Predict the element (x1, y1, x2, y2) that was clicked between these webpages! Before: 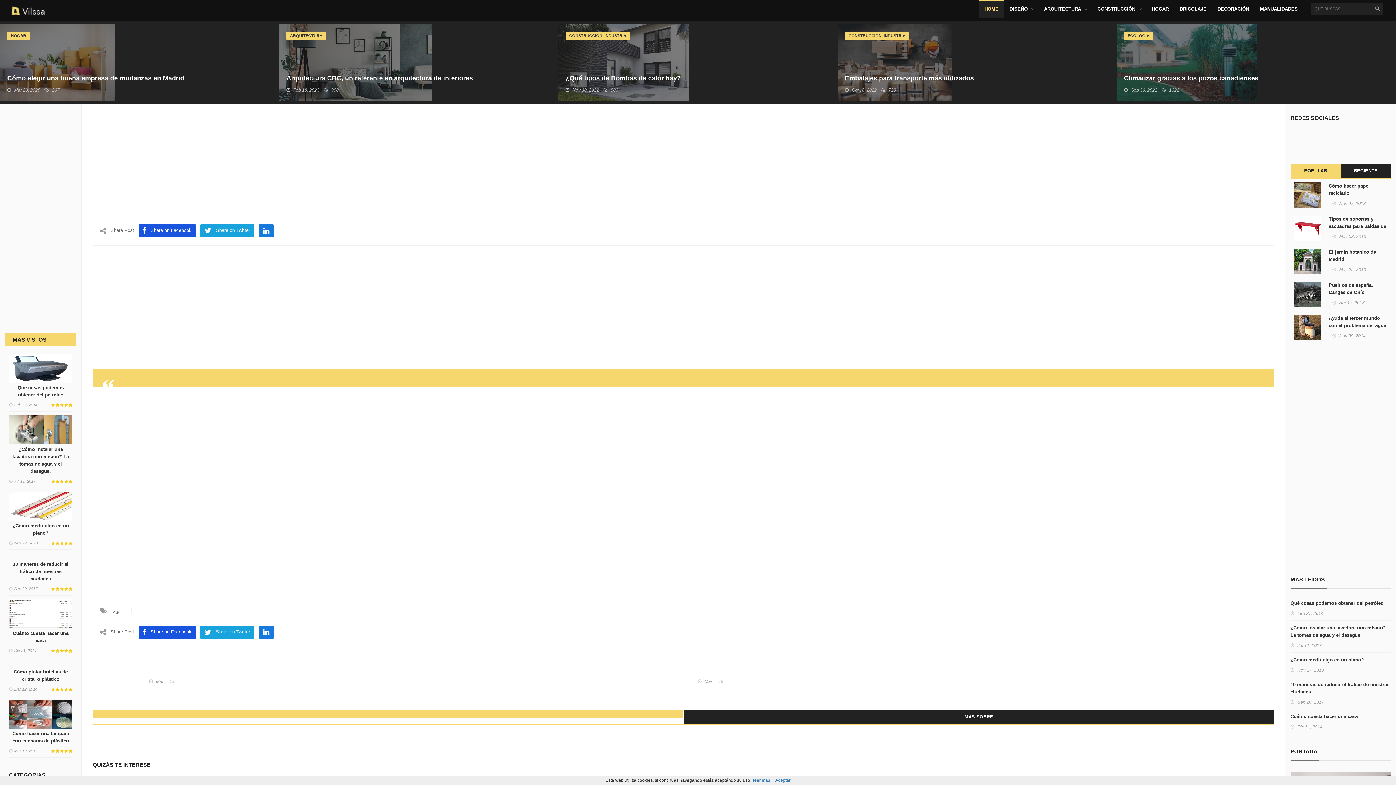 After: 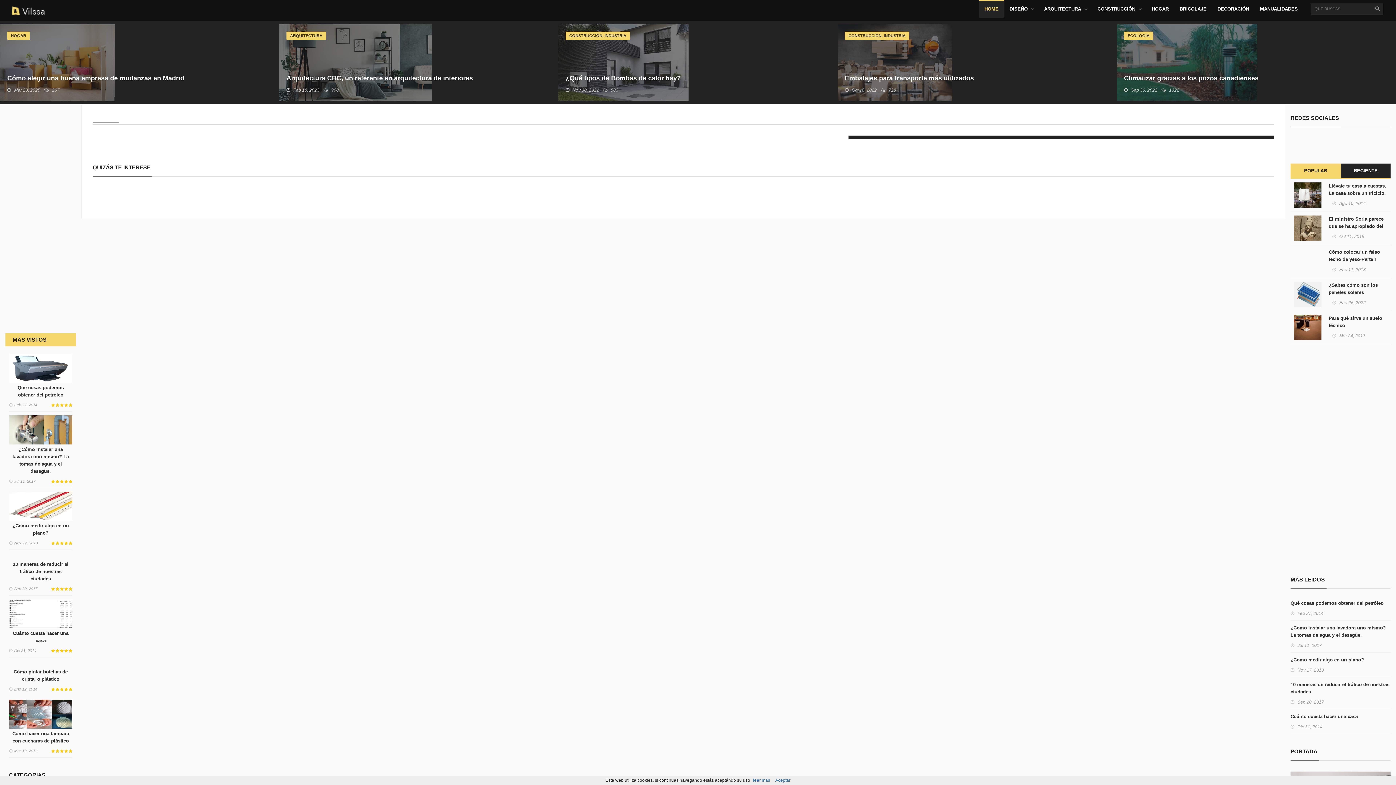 Action: bbox: (1375, 5, 1380, 12)